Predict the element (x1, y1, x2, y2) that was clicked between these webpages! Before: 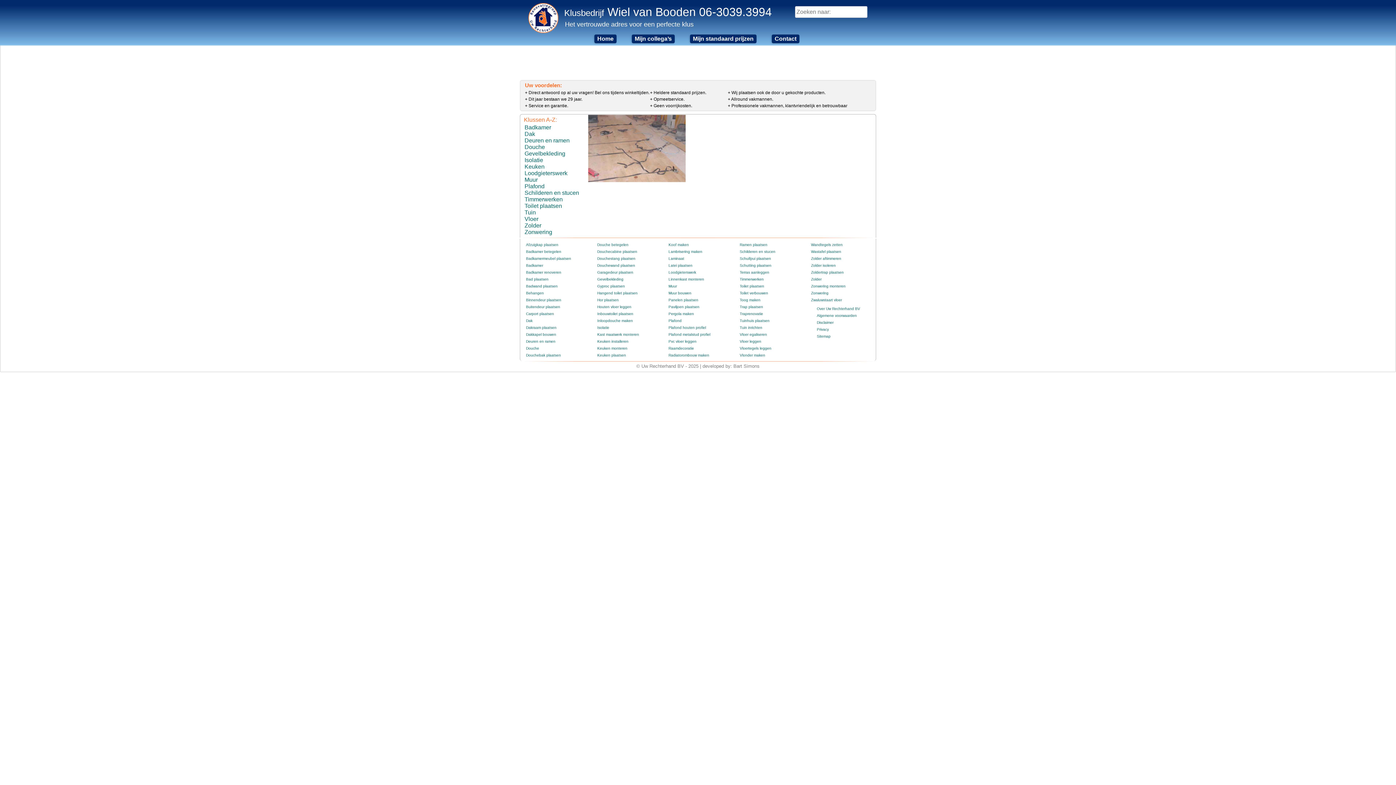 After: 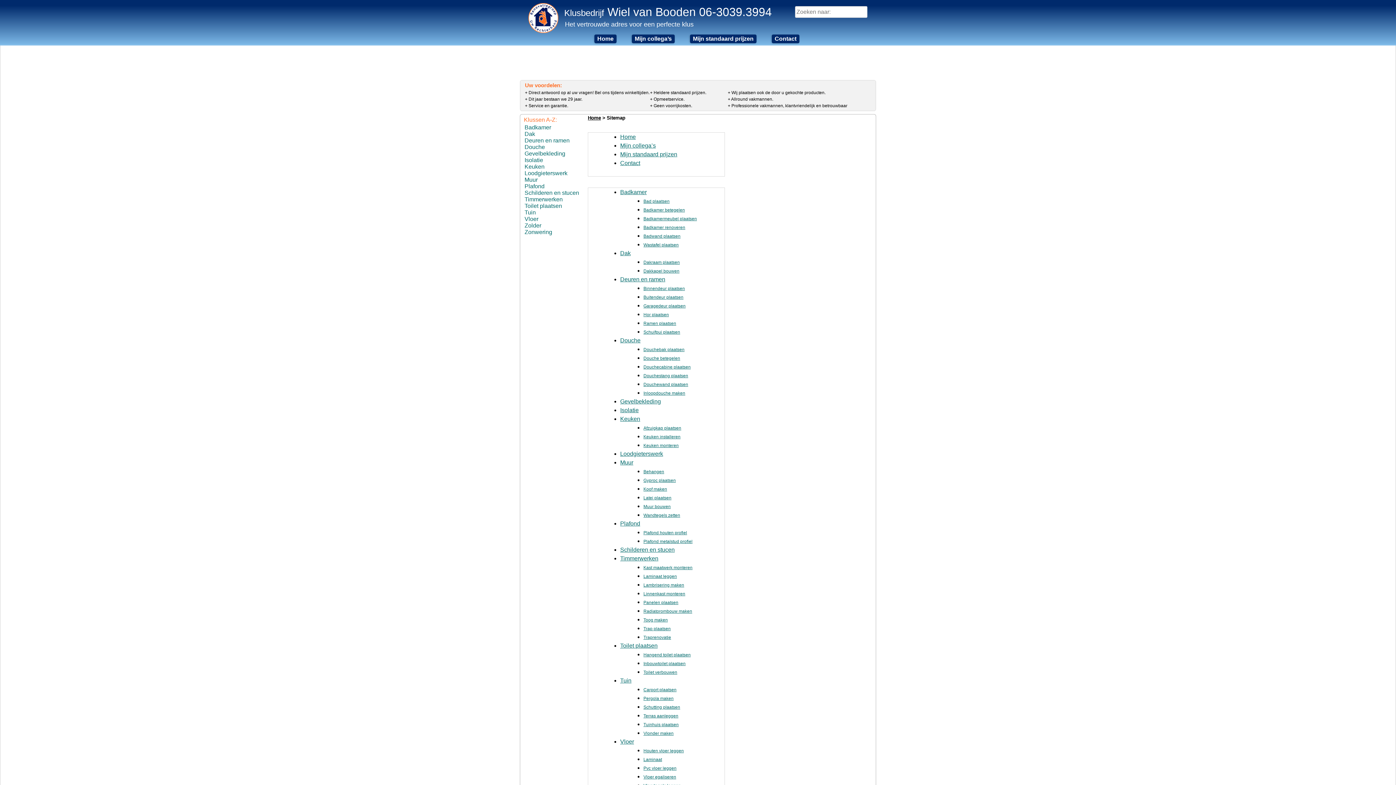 Action: bbox: (817, 334, 830, 338) label: Sitemap